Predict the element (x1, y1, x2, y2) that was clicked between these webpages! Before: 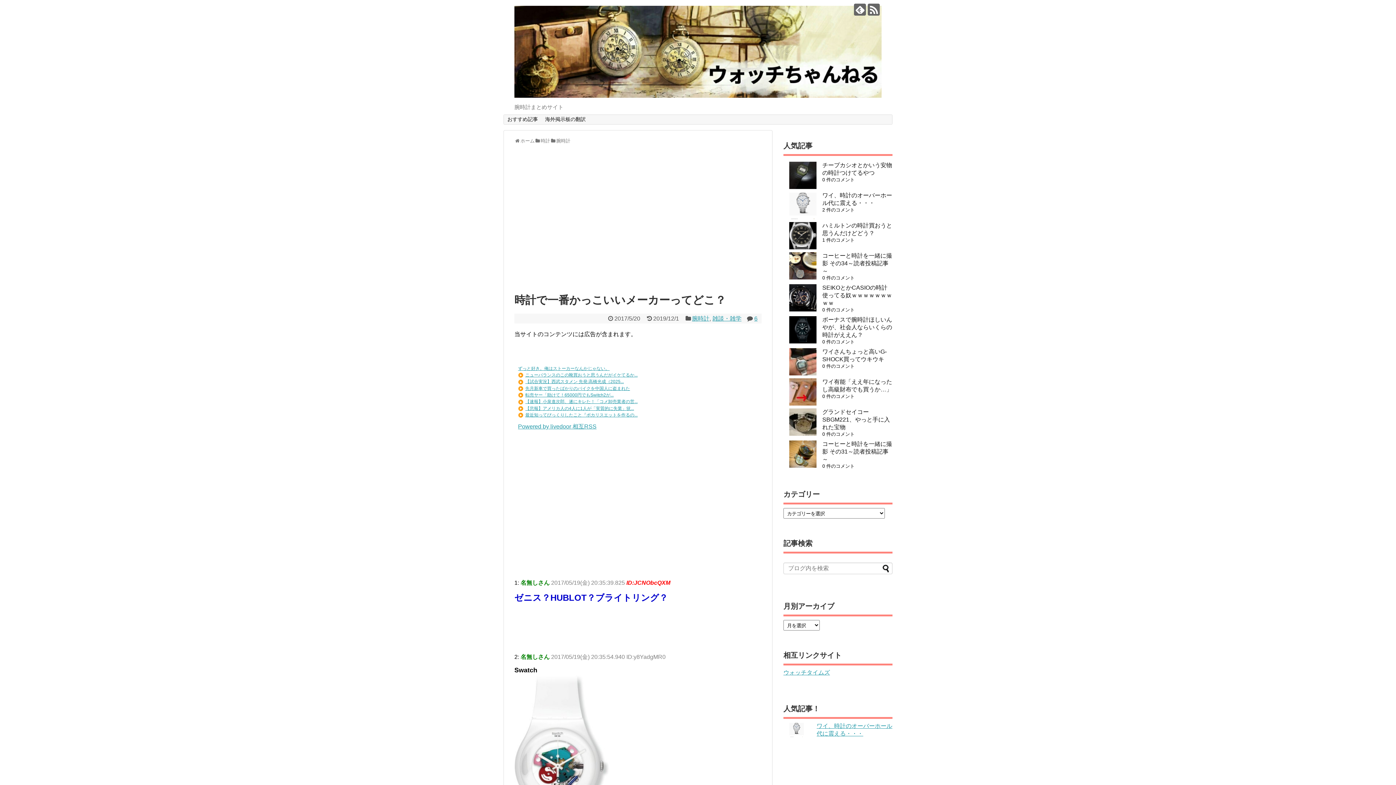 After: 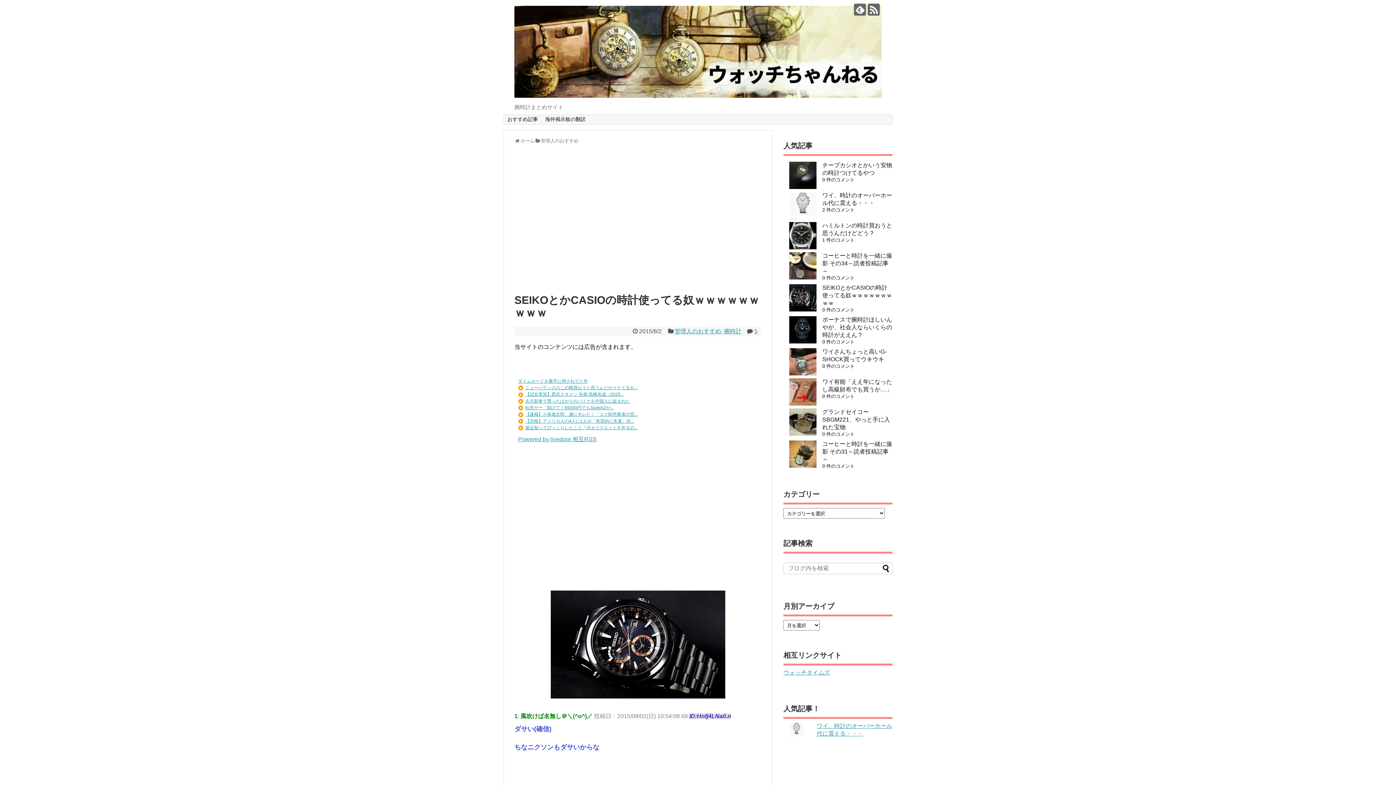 Action: bbox: (822, 284, 892, 306) label: SEIKOとかCASIOの時計使ってる奴ｗｗｗｗｗｗｗｗｗ